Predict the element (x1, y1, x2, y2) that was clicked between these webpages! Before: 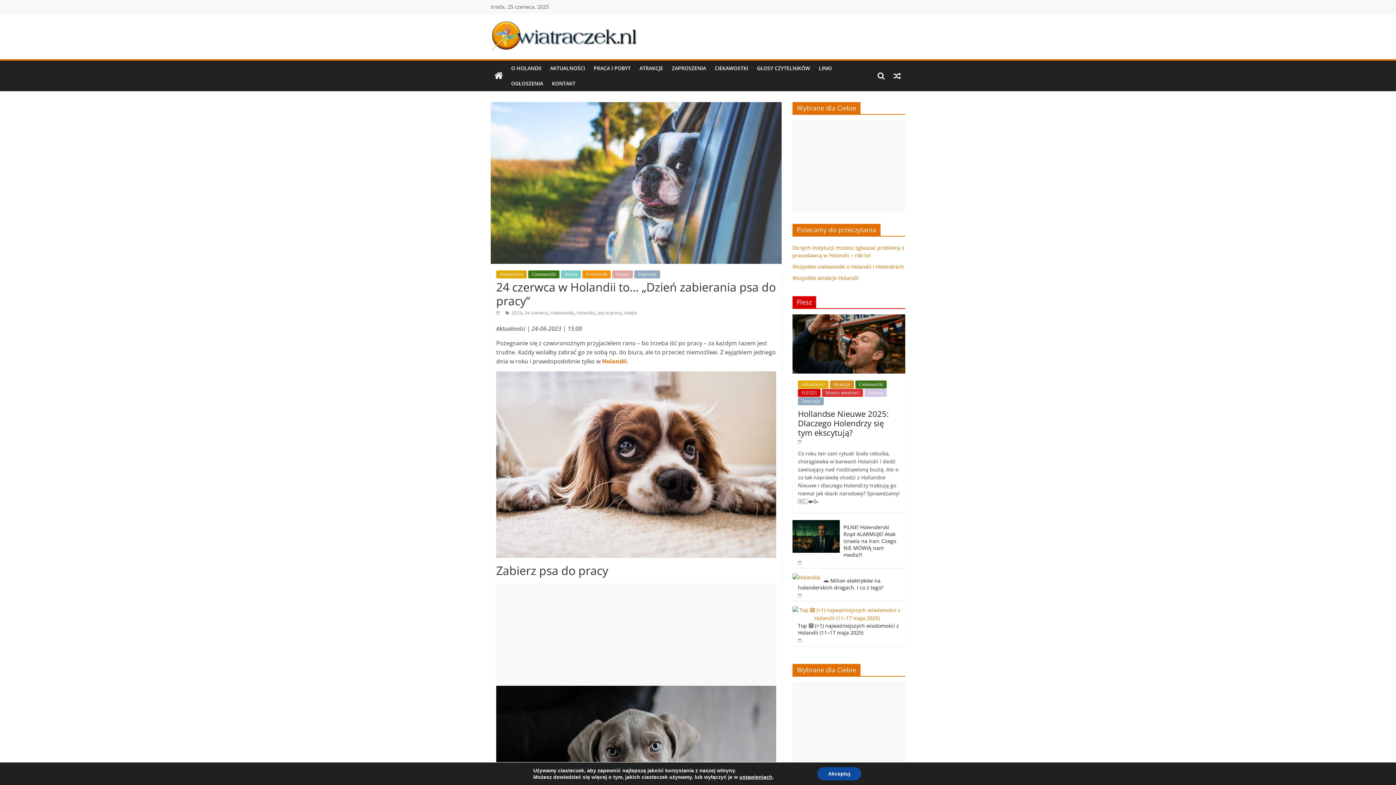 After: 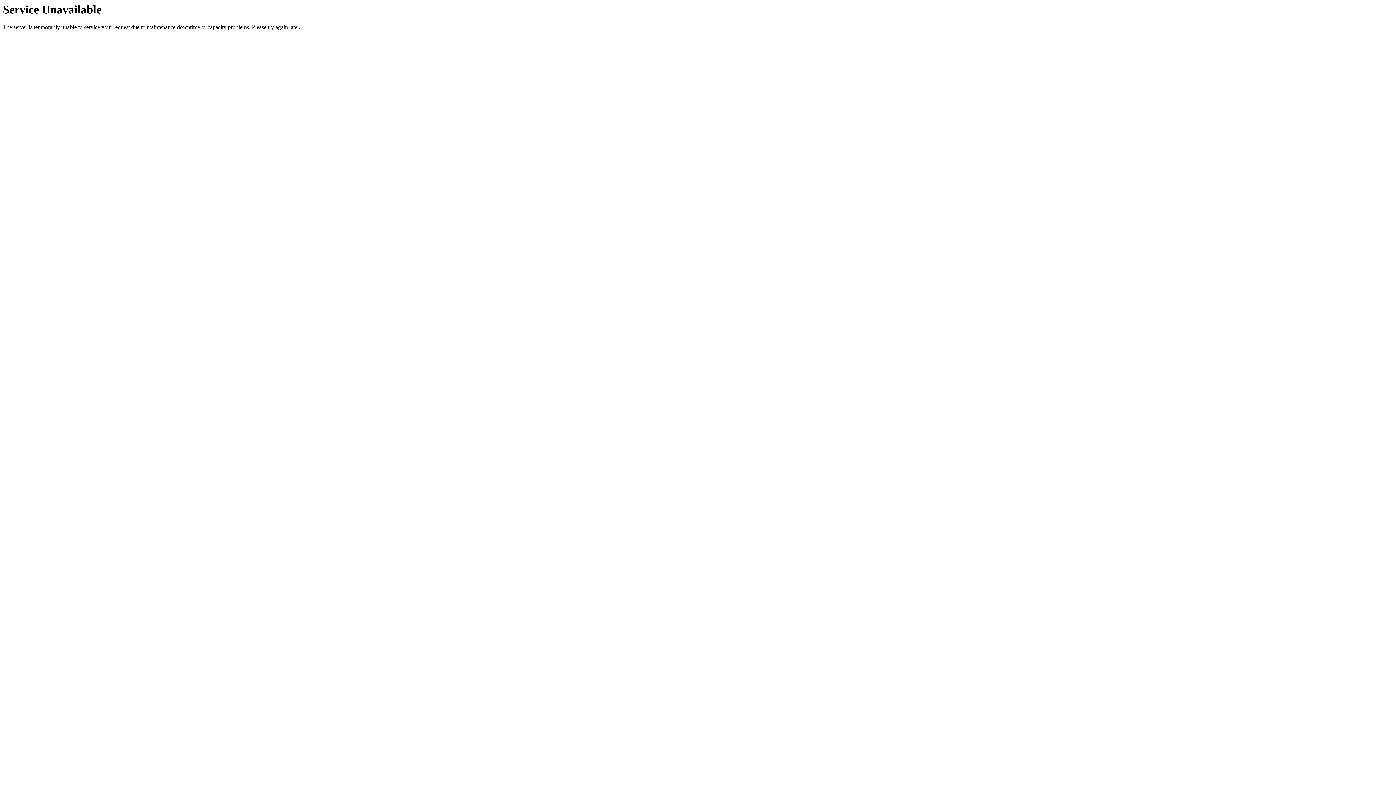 Action: bbox: (798, 637, 802, 643)